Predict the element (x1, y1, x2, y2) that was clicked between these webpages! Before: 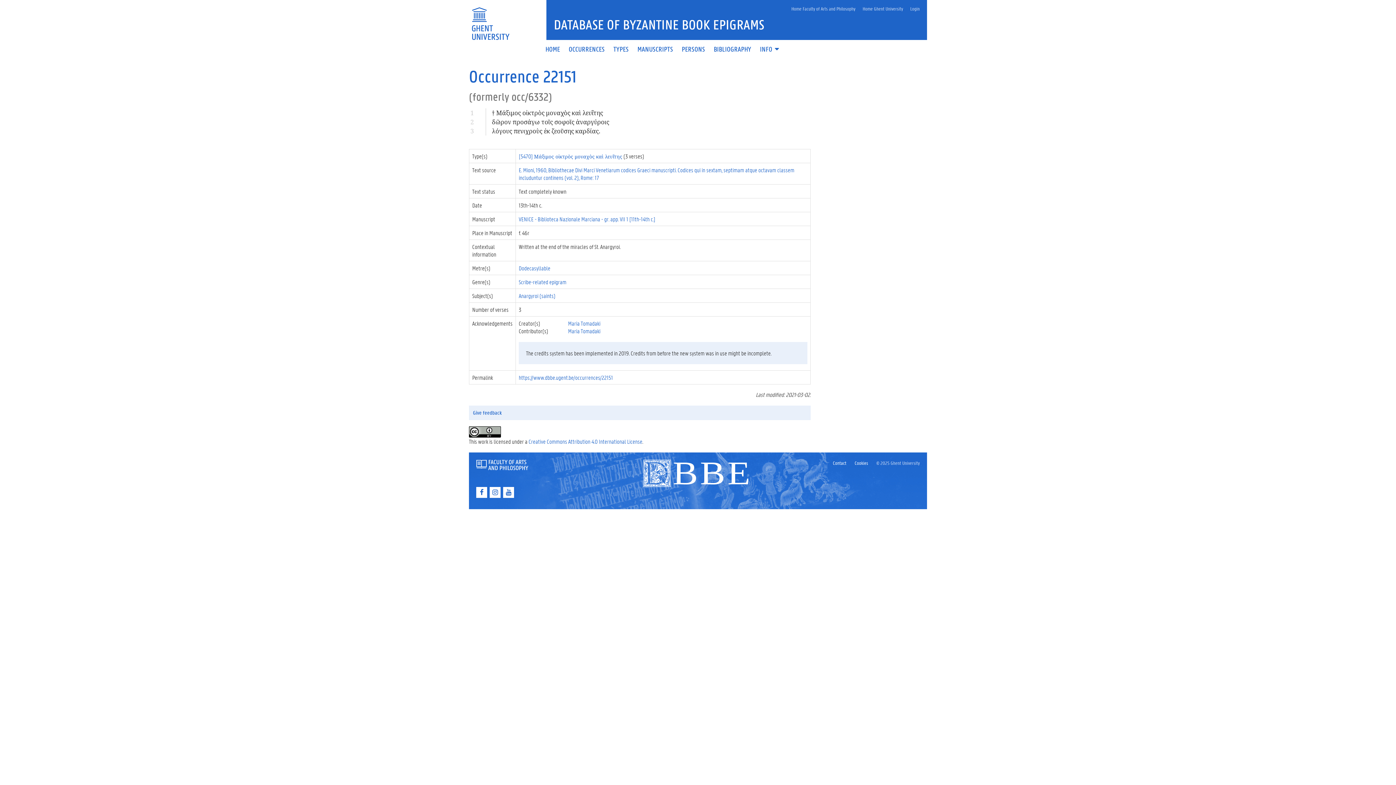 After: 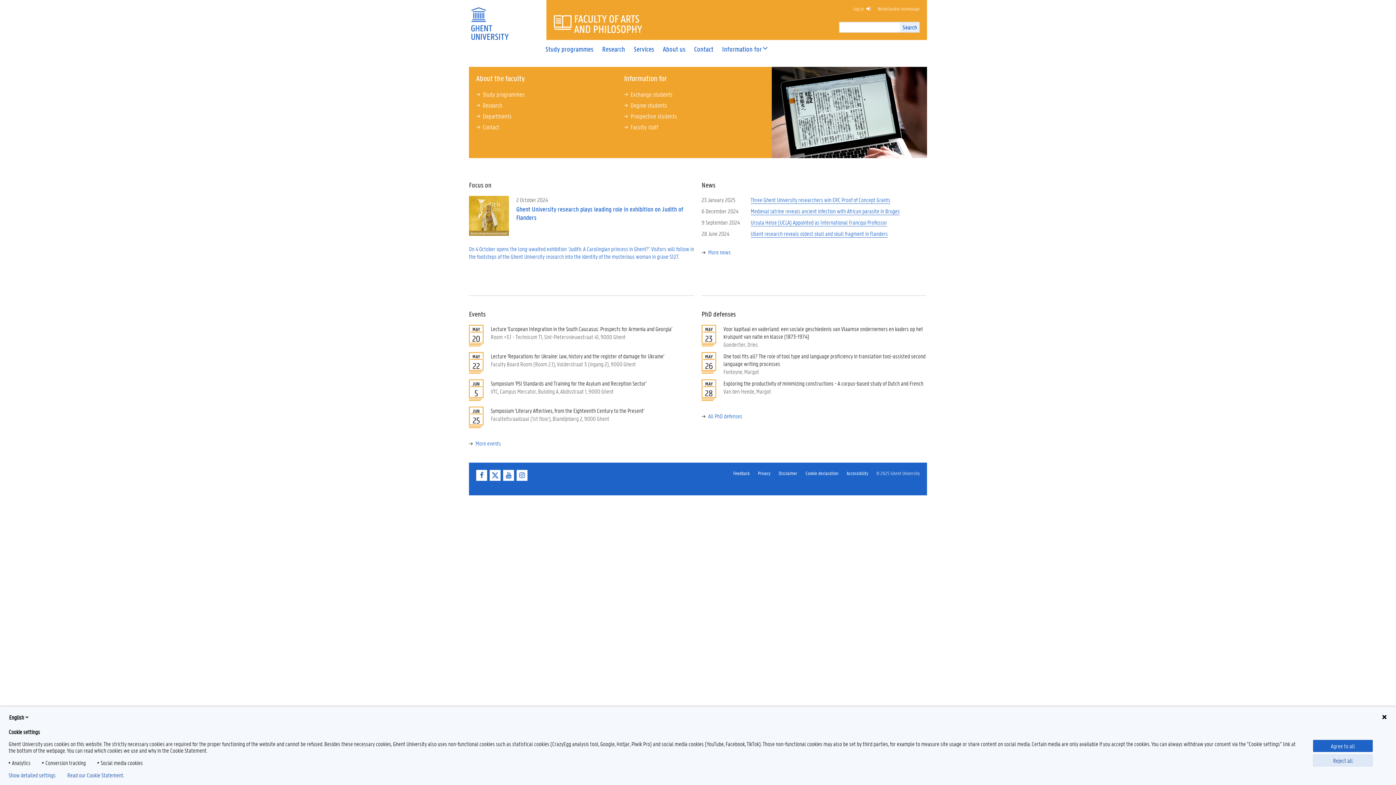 Action: bbox: (476, 460, 528, 468)